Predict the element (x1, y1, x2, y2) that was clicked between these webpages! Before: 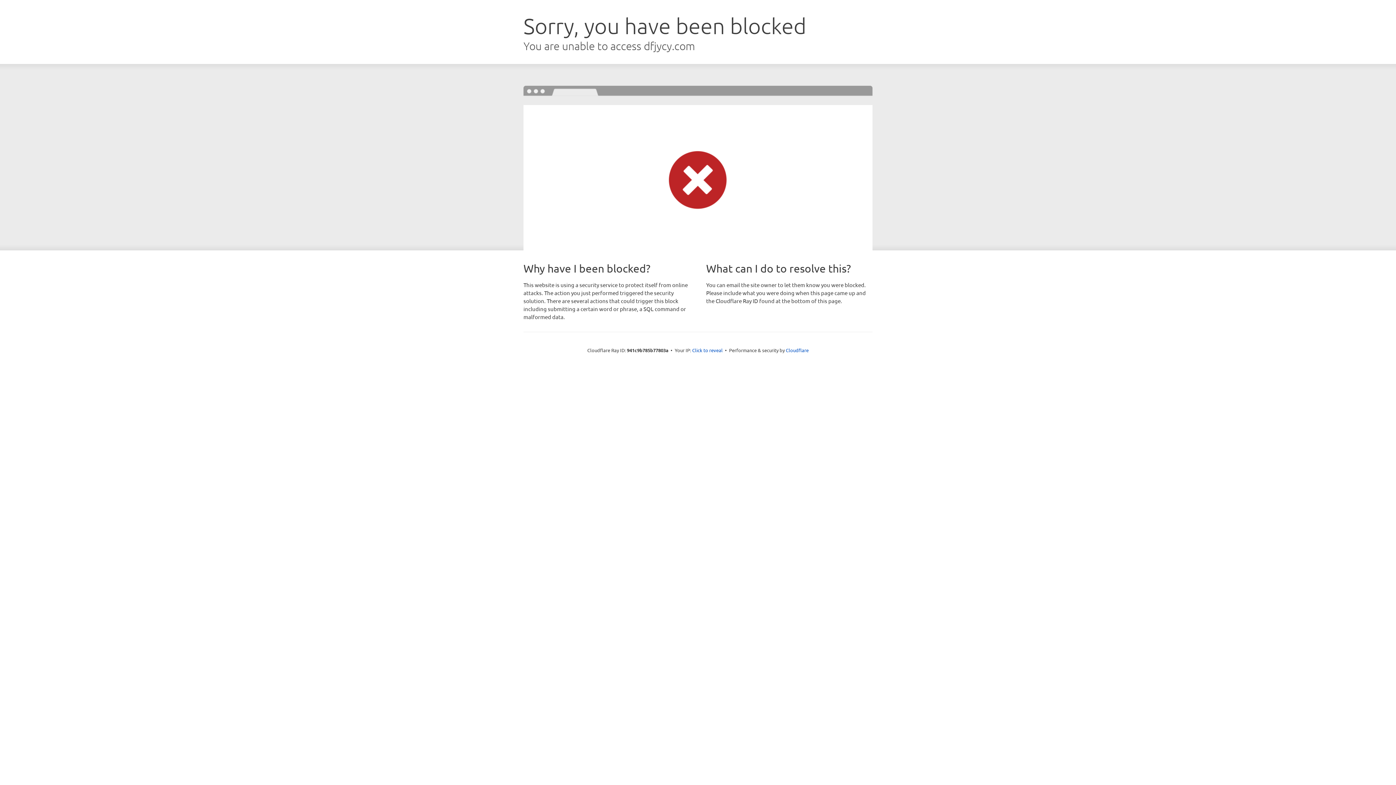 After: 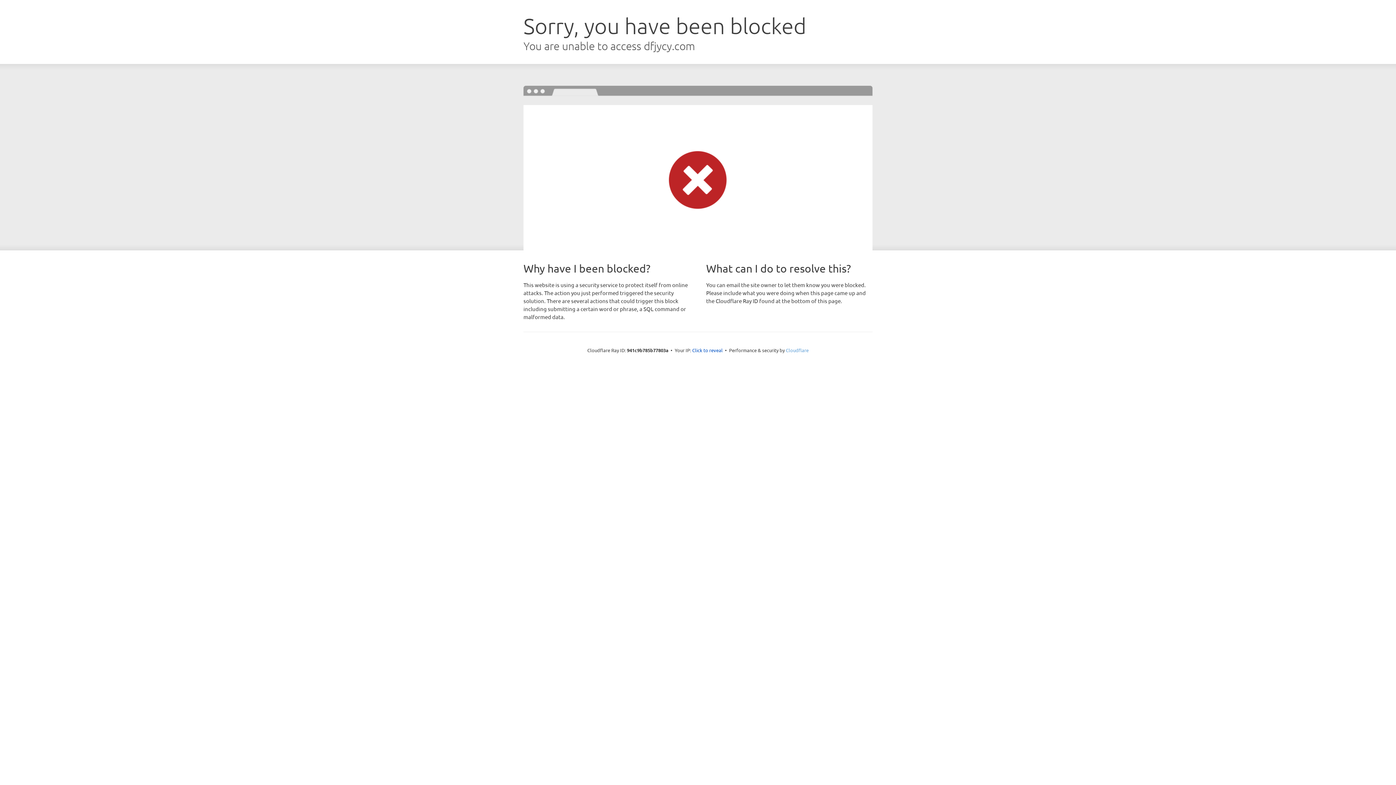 Action: label: Cloudflare bbox: (786, 347, 808, 353)